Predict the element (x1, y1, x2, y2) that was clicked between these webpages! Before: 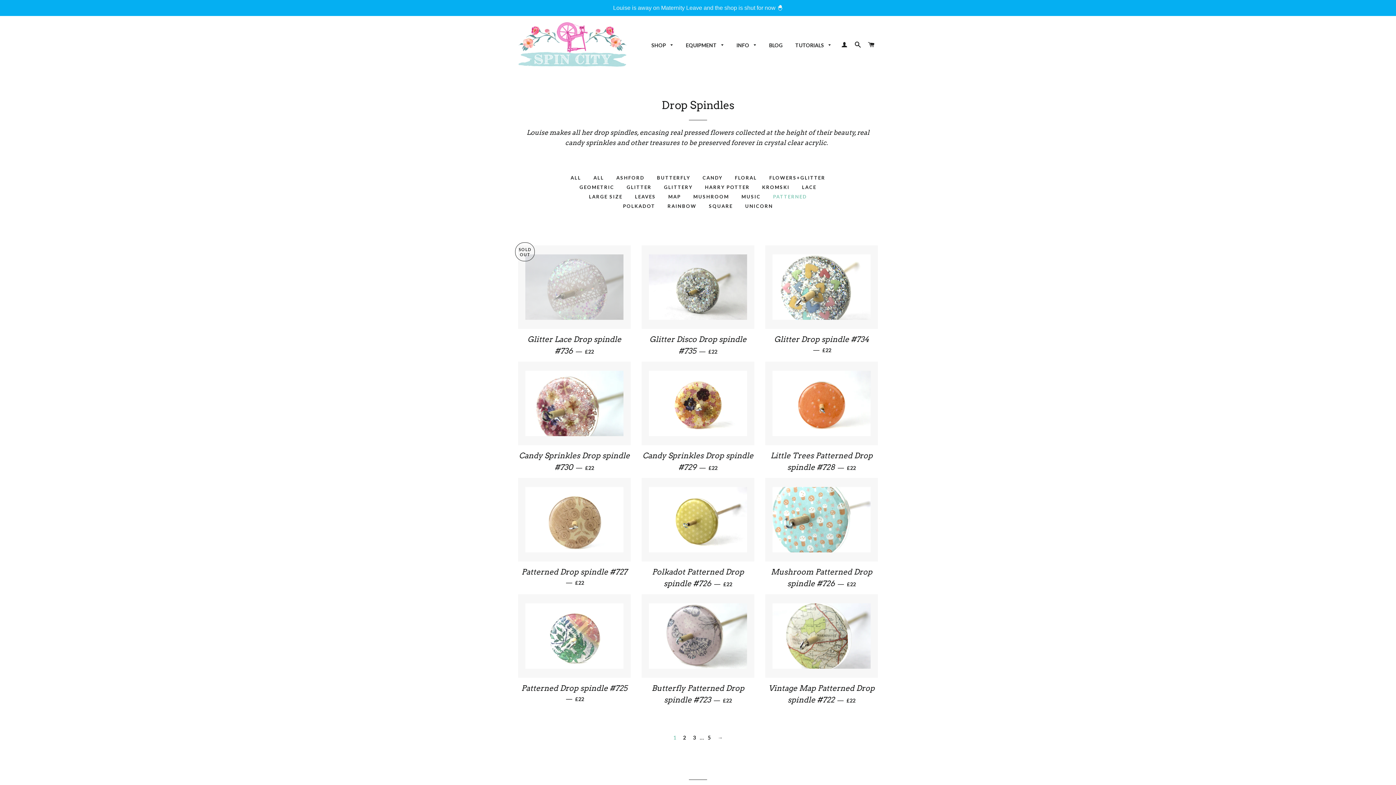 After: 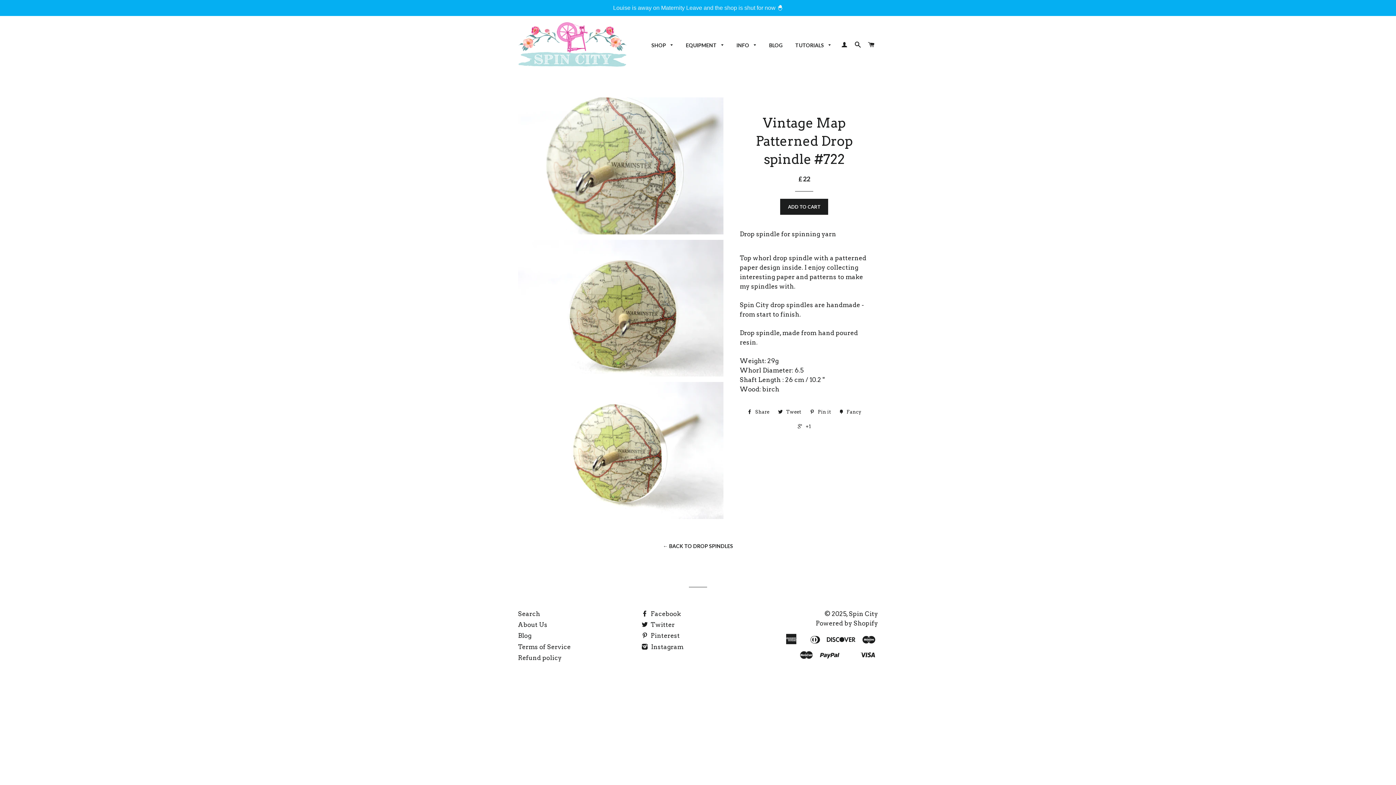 Action: bbox: (765, 678, 878, 710) label: Vintage Map Patterned Drop spindle #722 — £22